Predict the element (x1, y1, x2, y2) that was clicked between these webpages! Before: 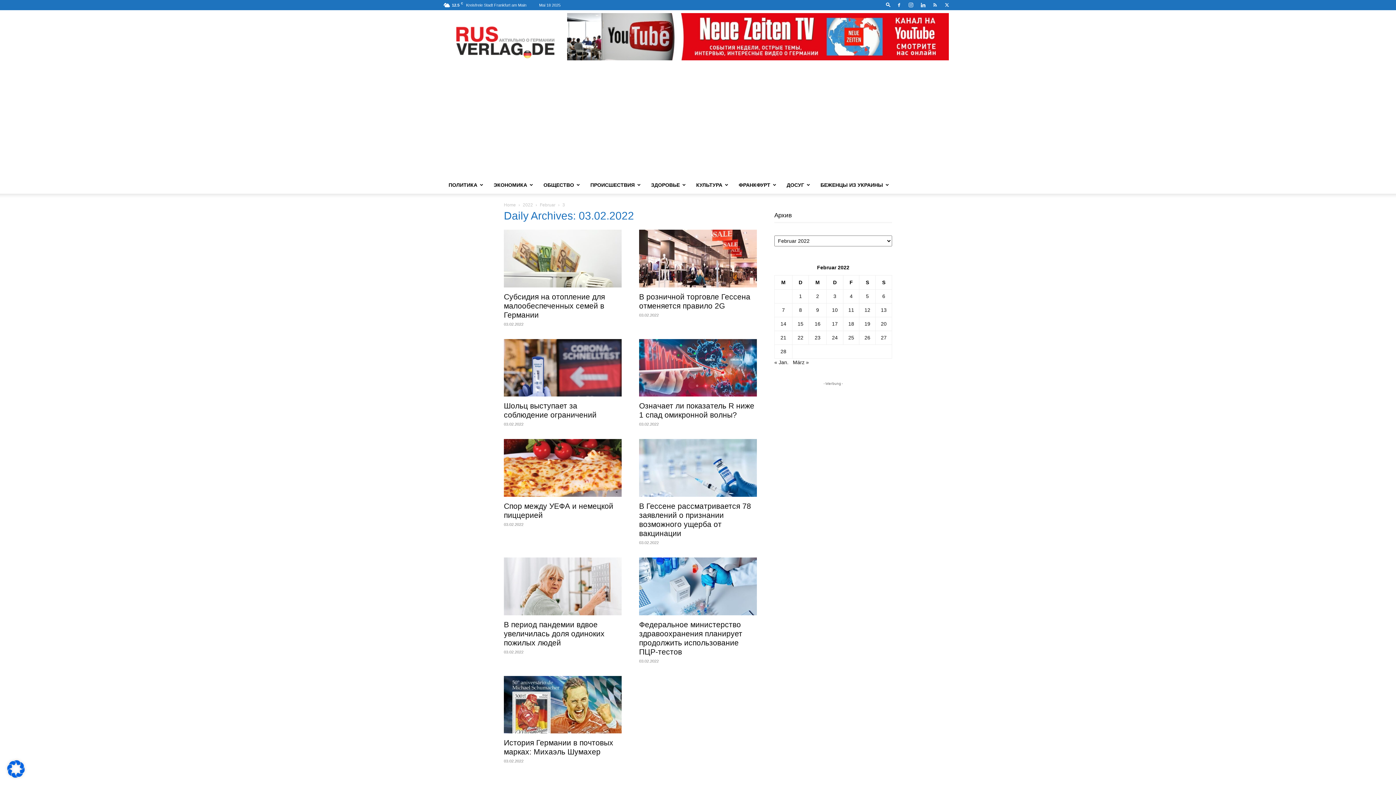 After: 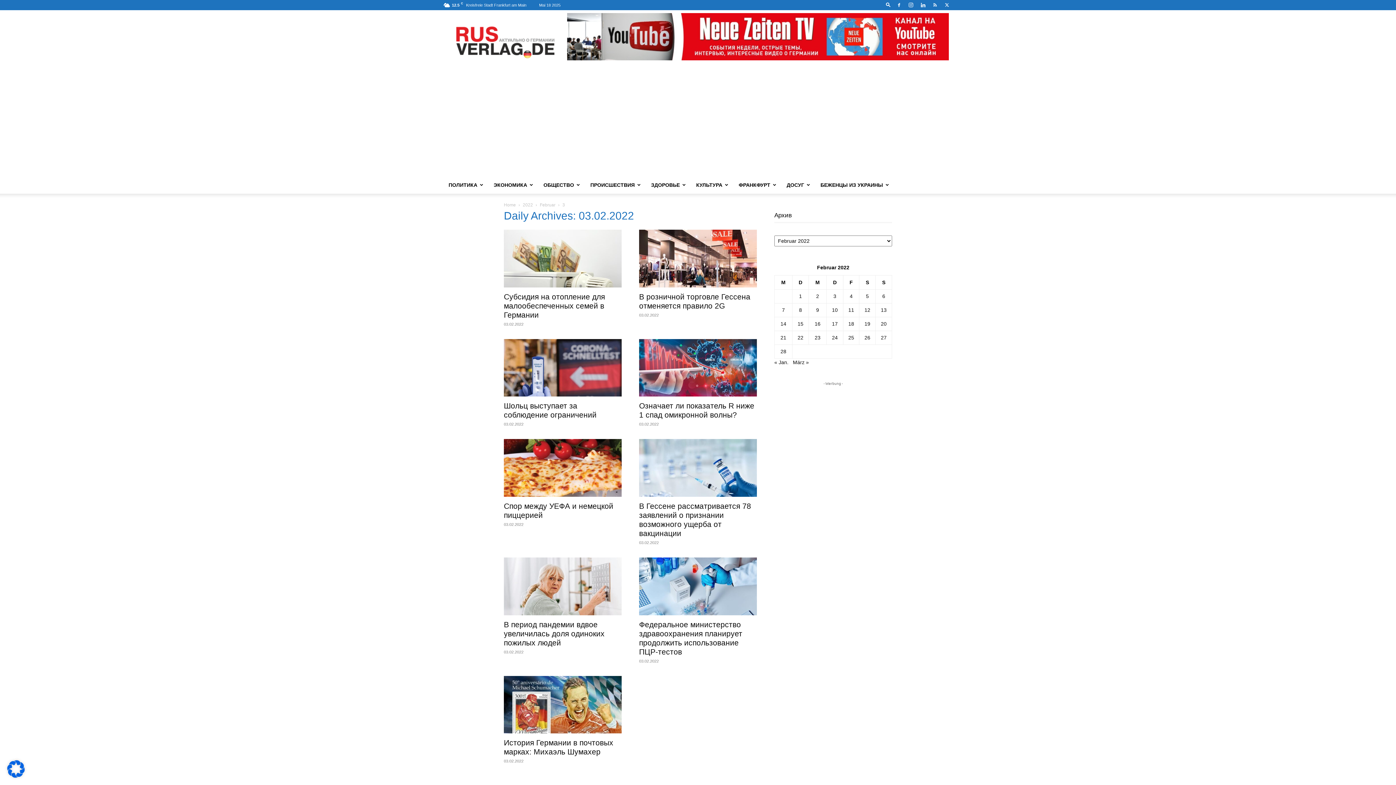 Action: label: Beiträge veröffentlicht am 3. February 2022 bbox: (833, 293, 836, 299)